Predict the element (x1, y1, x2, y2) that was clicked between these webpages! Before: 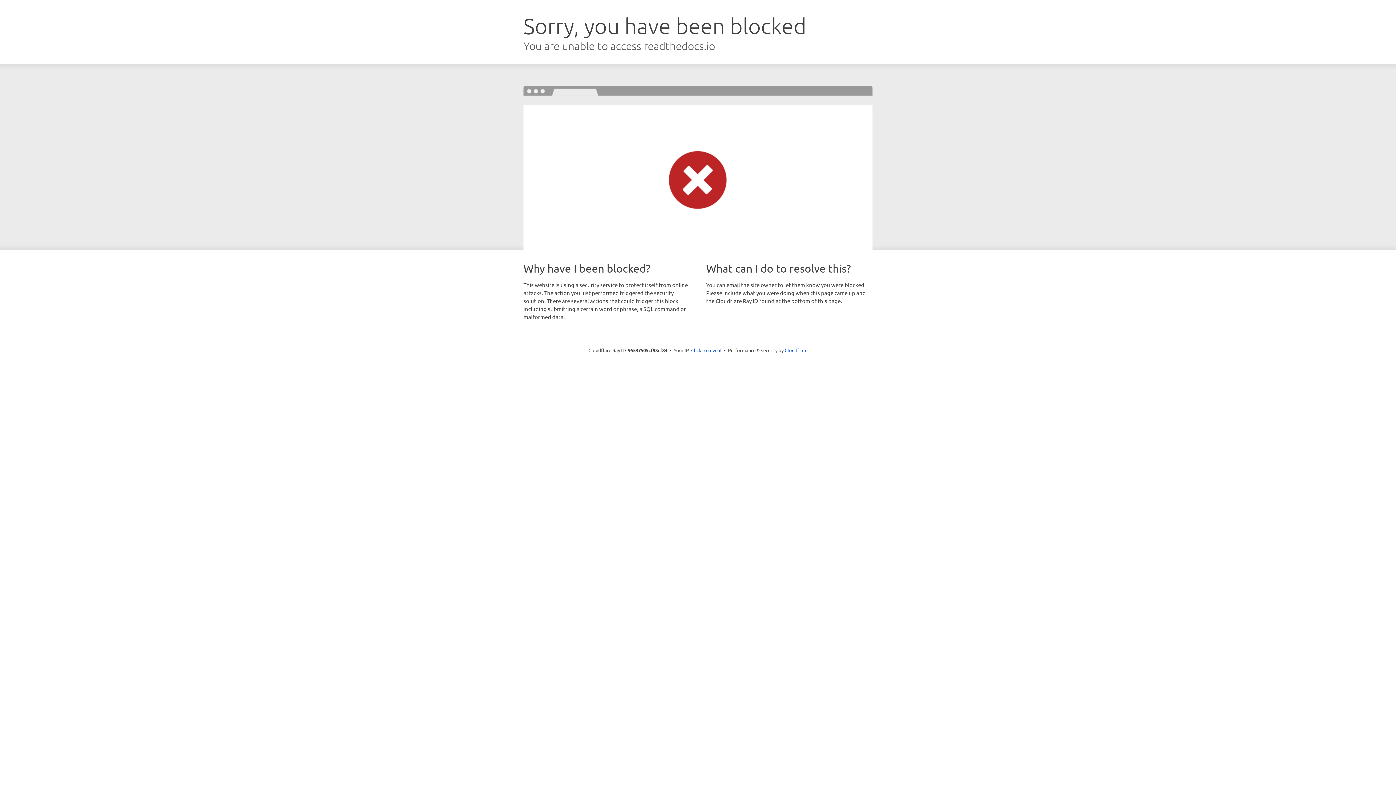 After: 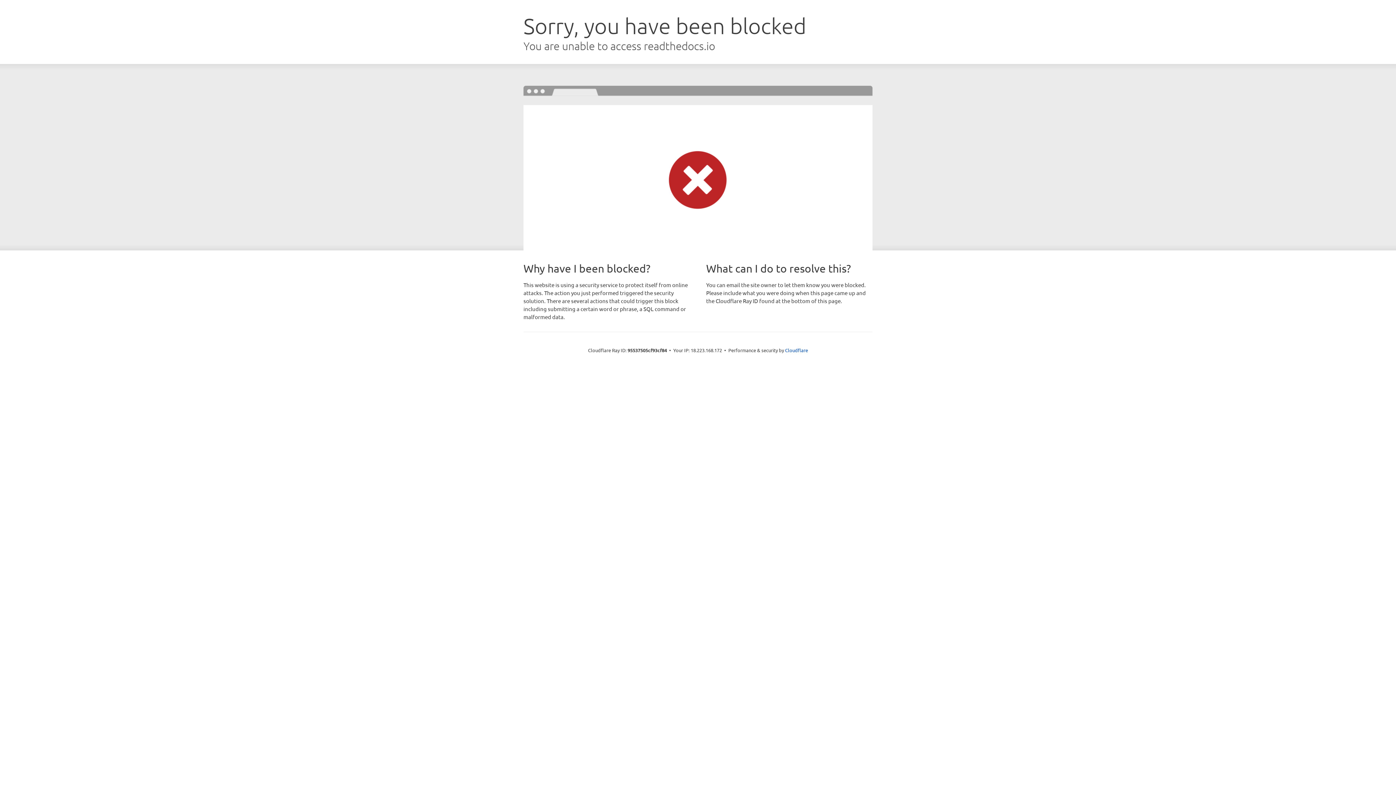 Action: bbox: (691, 346, 721, 353) label: Click to reveal